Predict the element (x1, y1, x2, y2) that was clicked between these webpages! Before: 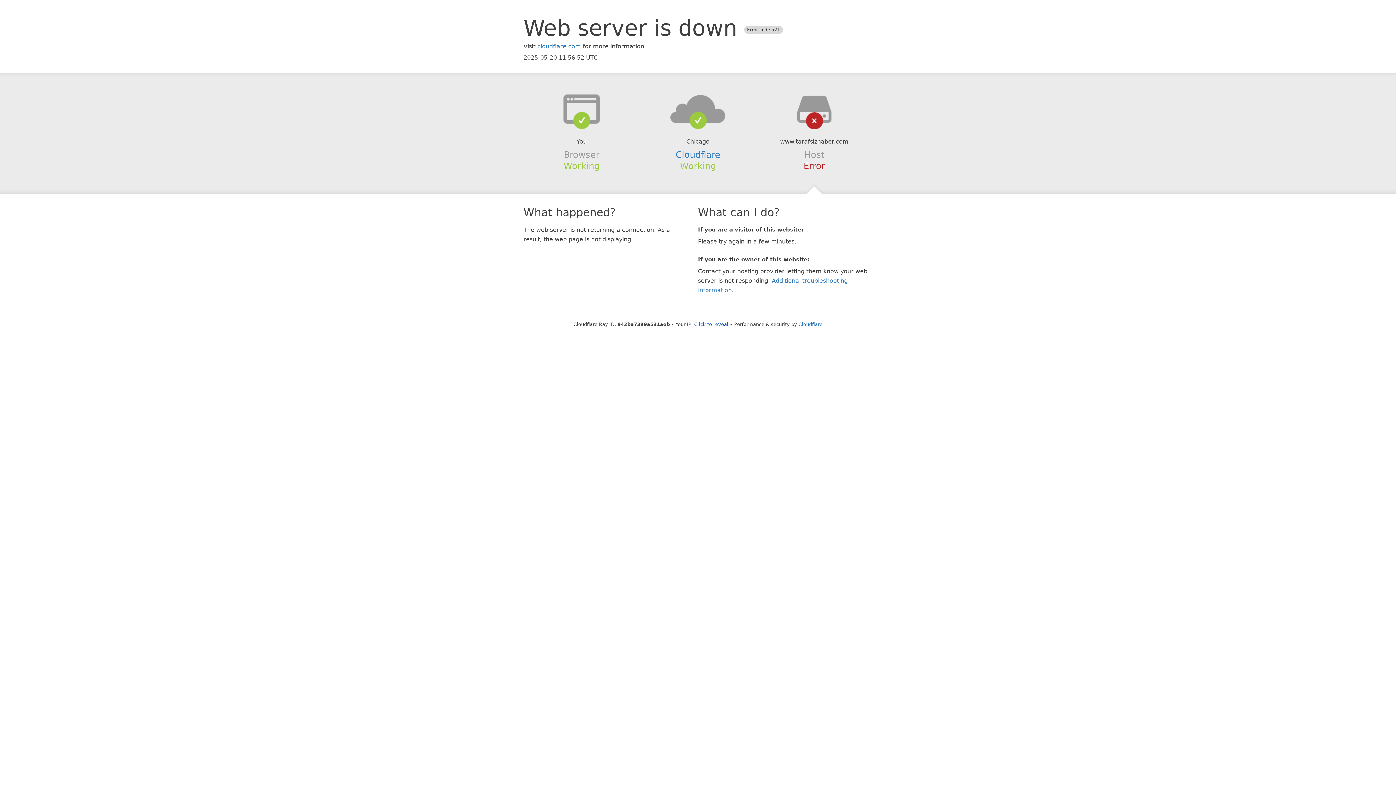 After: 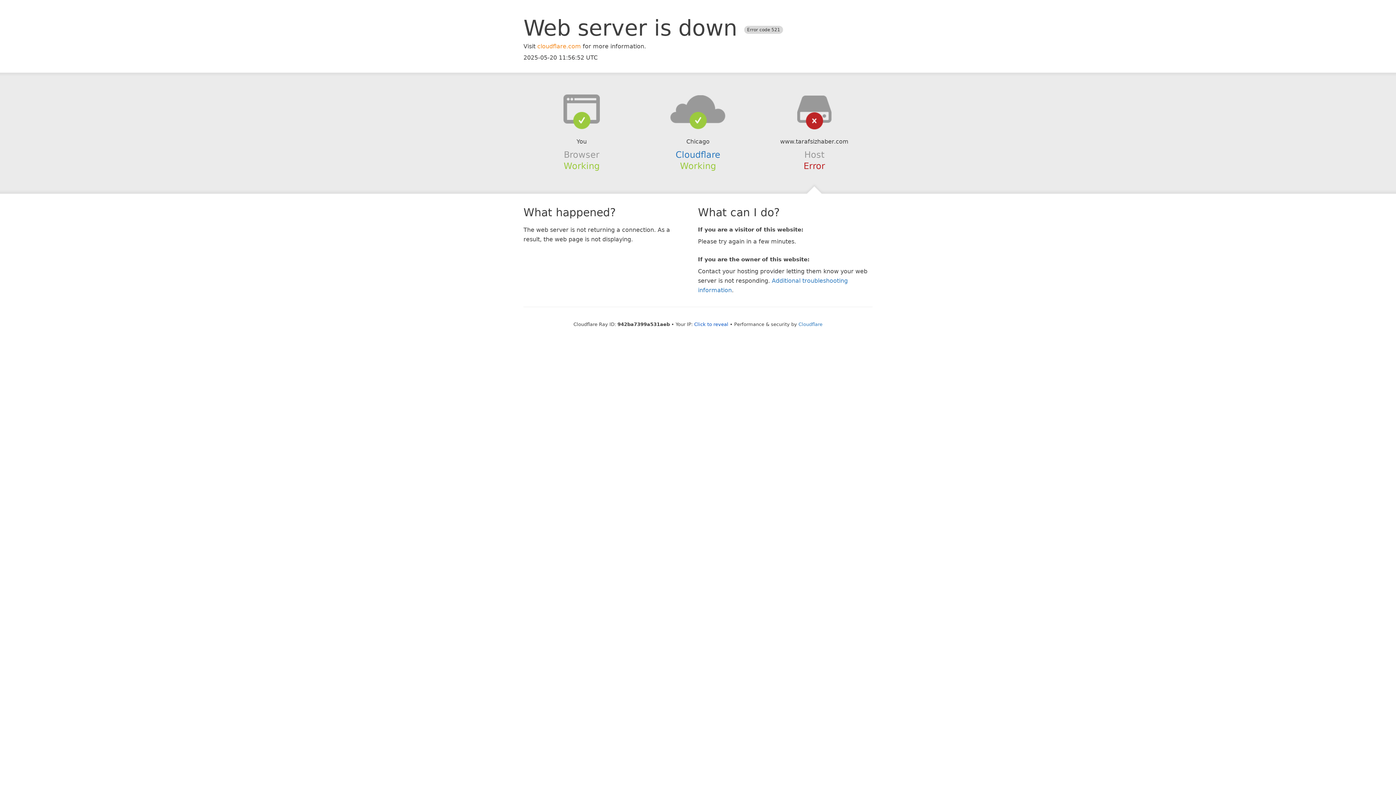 Action: label: cloudflare.com bbox: (537, 42, 581, 49)